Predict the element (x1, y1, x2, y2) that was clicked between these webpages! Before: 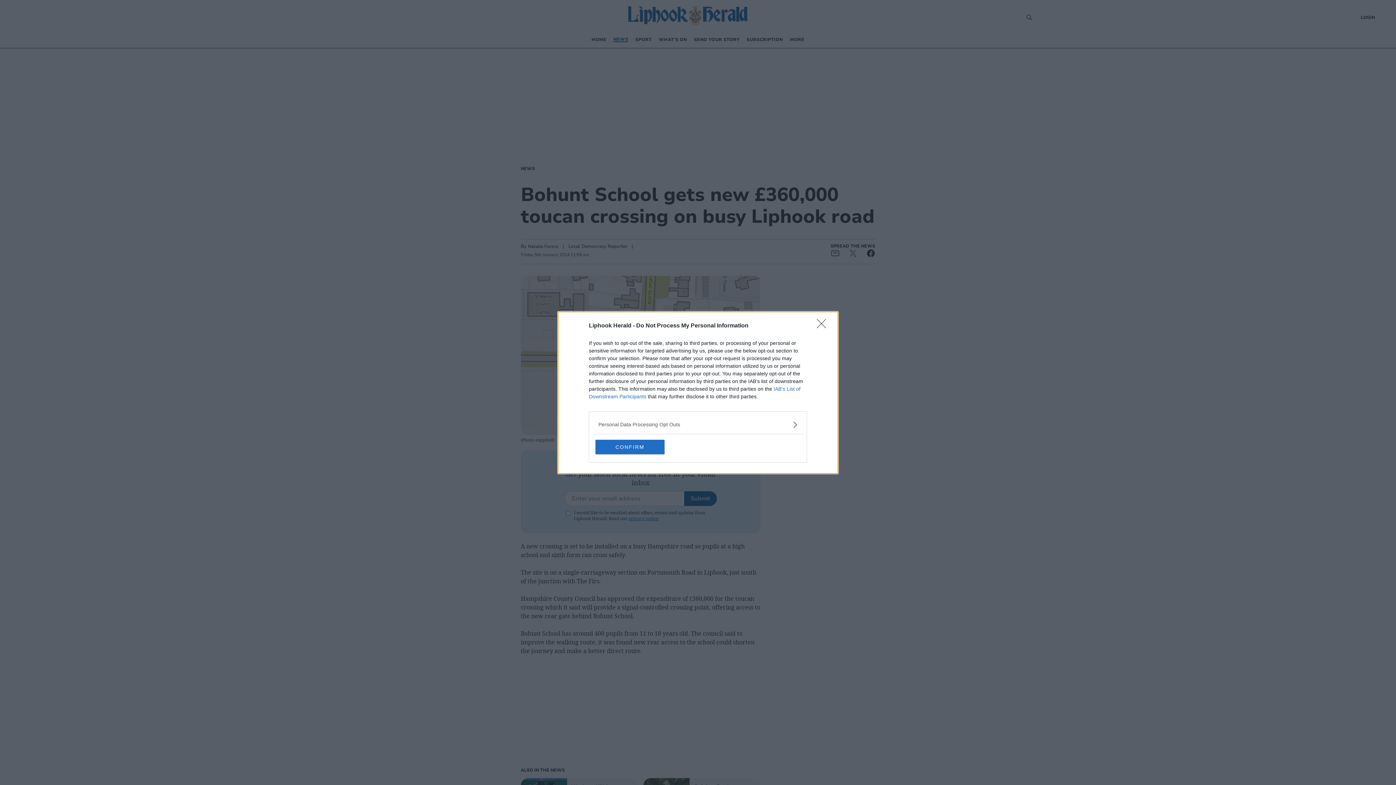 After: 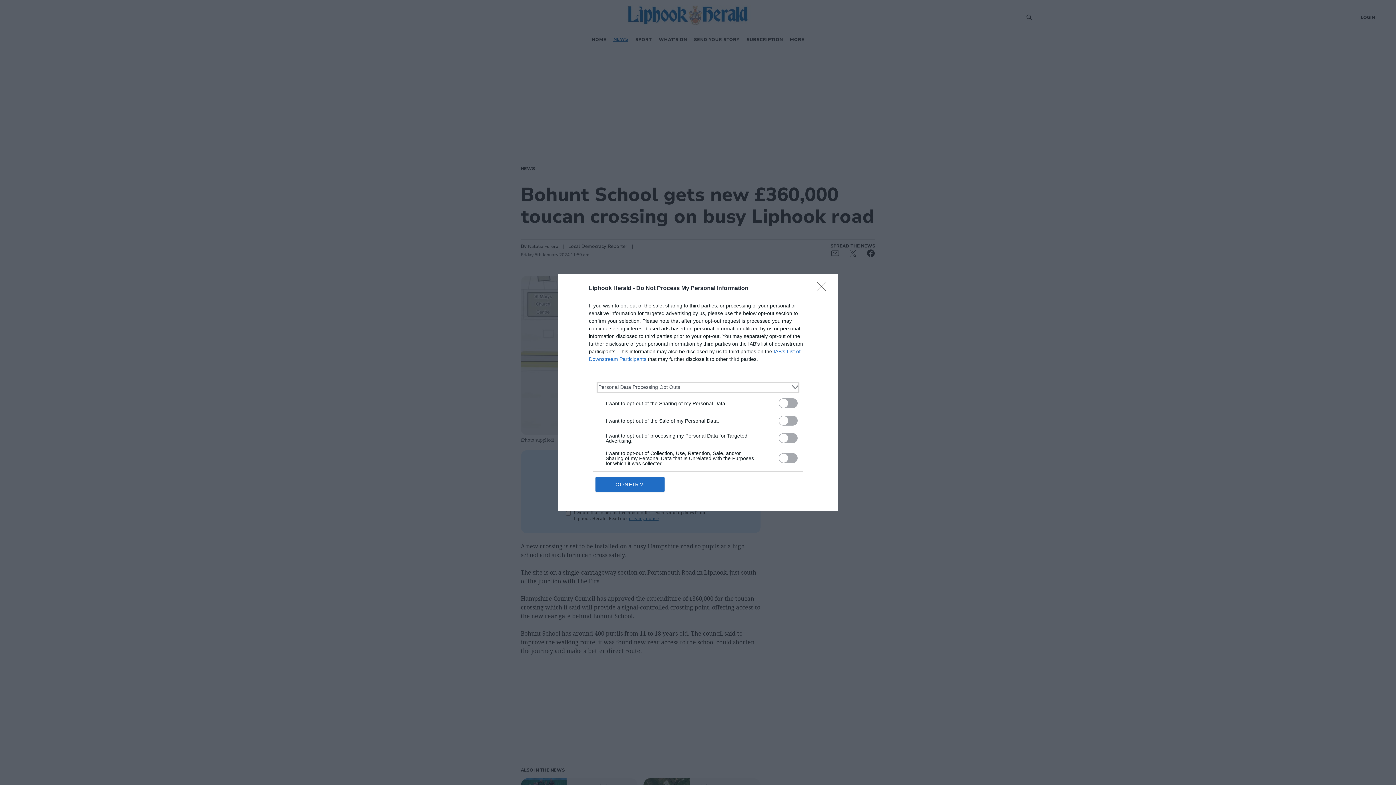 Action: bbox: (598, 420, 797, 428) label: Opt-Outs